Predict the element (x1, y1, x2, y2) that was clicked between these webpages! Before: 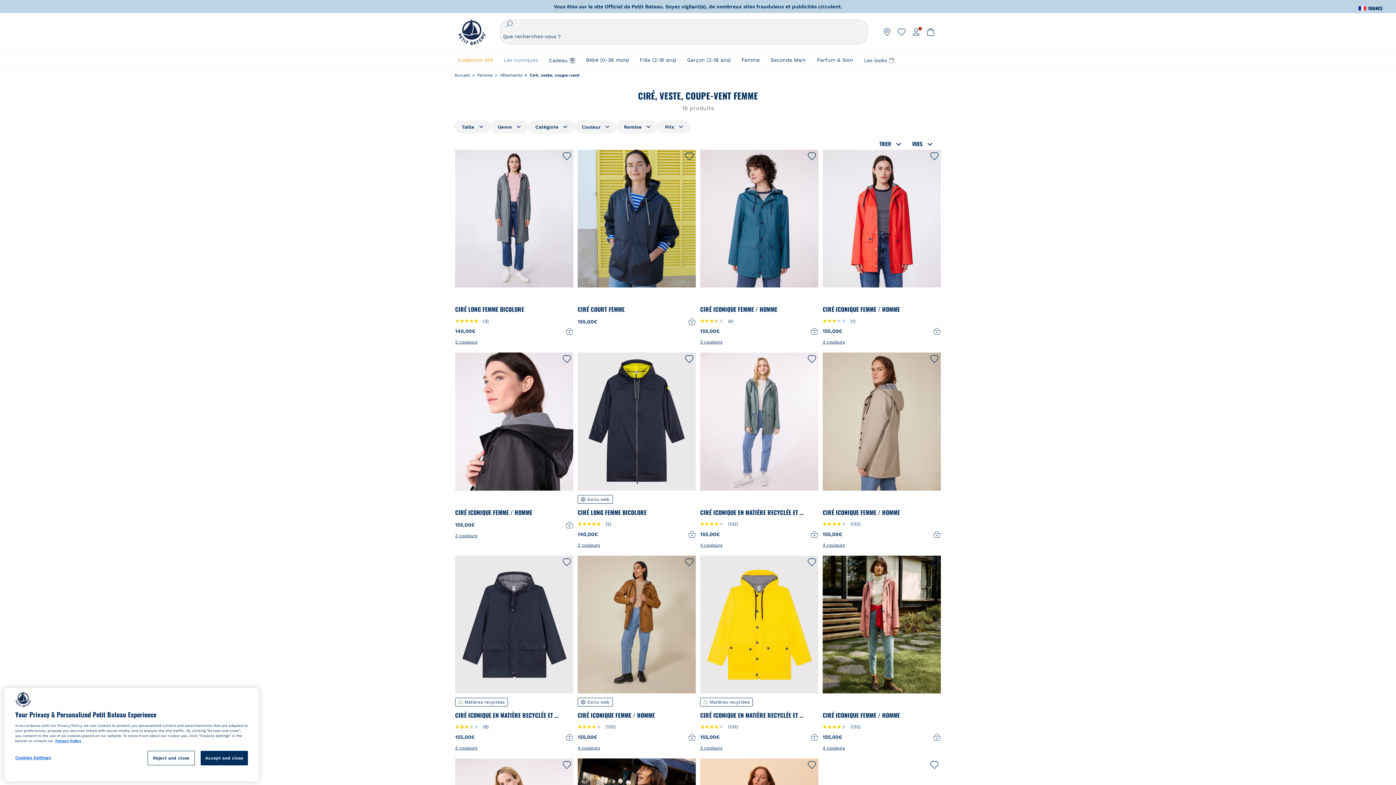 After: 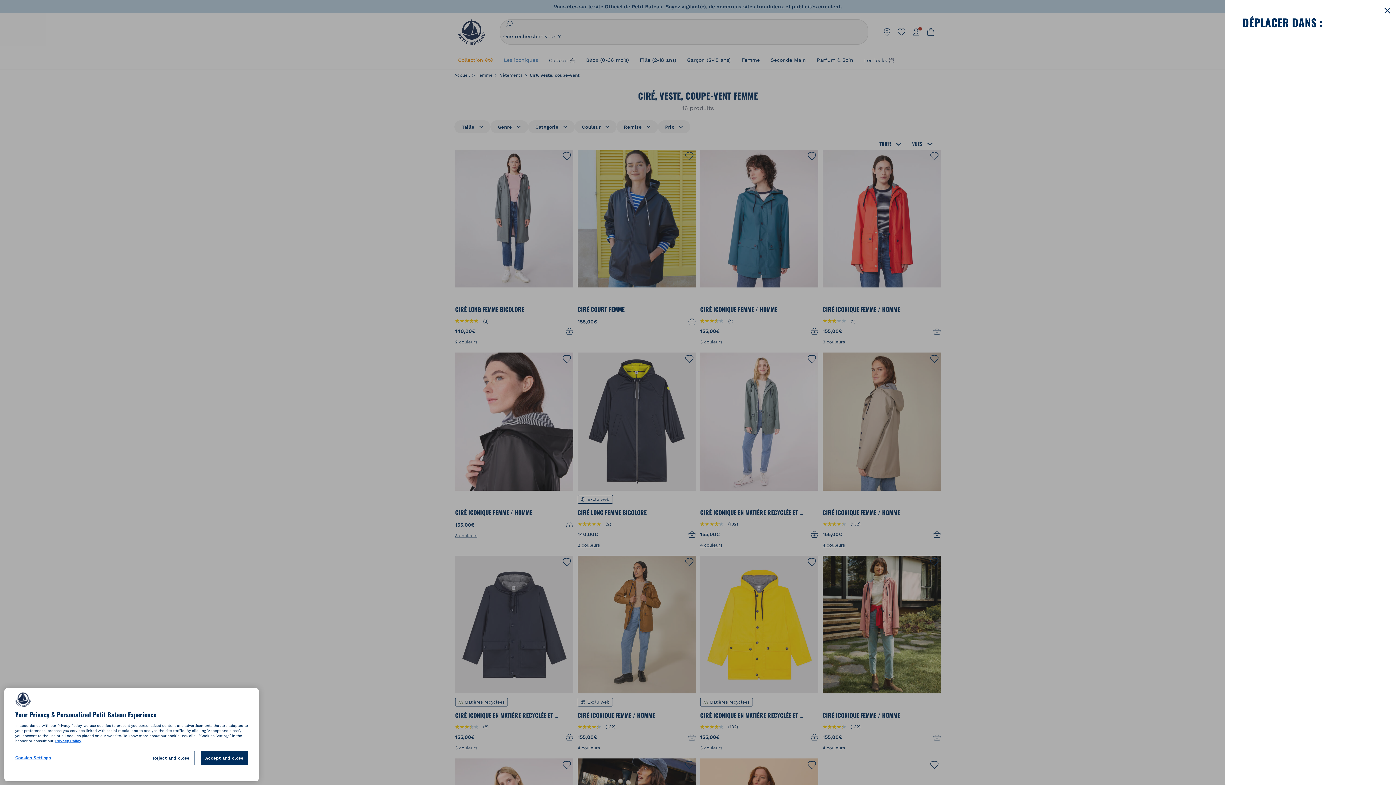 Action: bbox: (930, 153, 939, 162)